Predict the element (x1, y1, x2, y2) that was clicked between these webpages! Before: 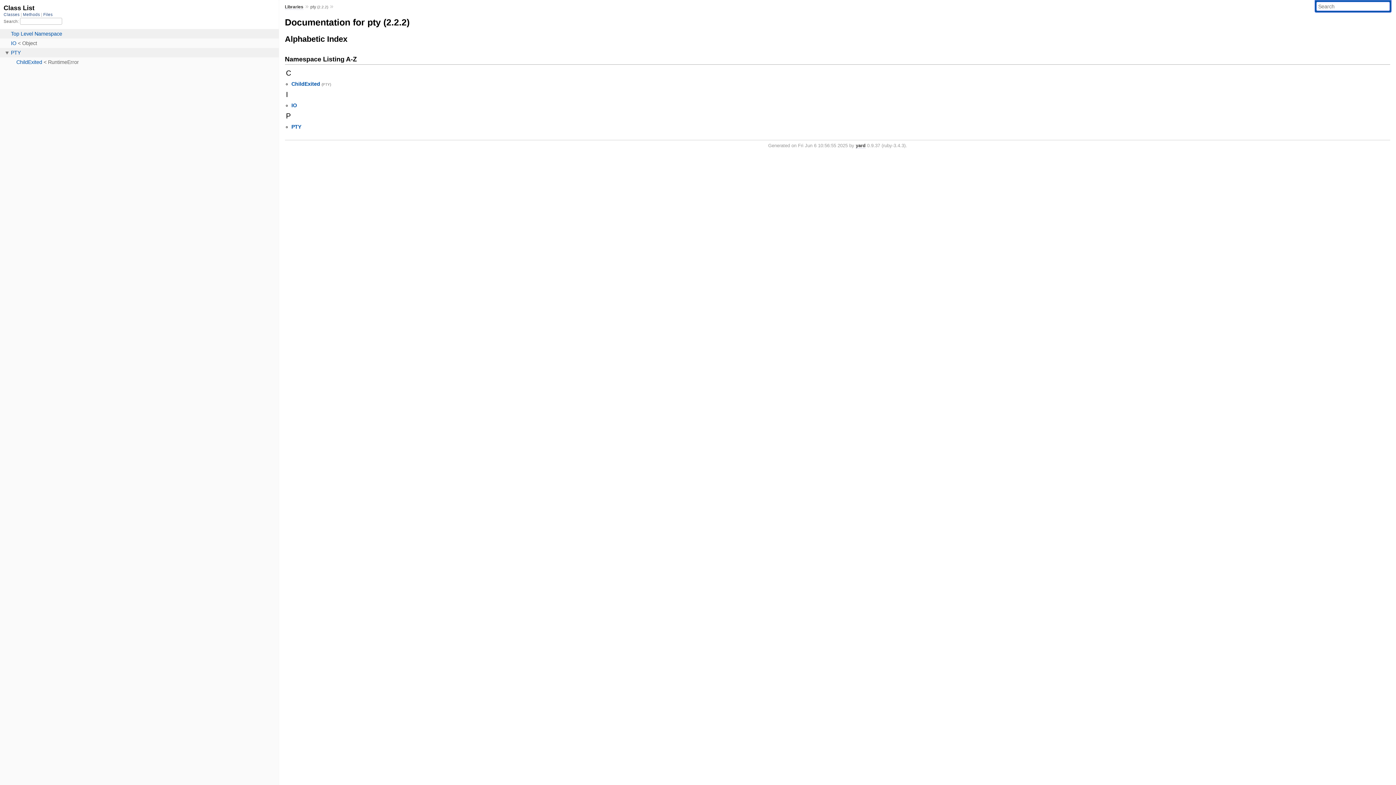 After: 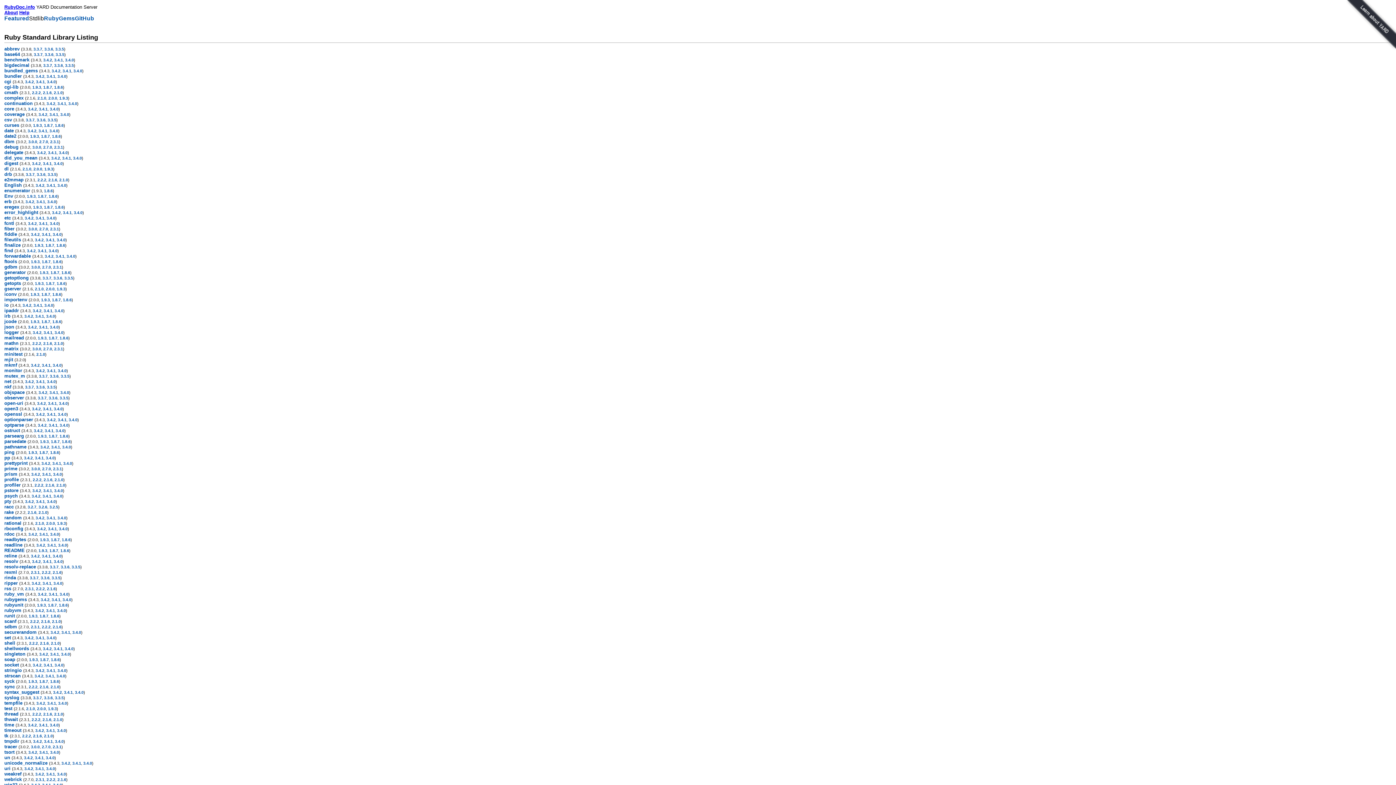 Action: bbox: (284, 4, 303, 9) label: Libraries